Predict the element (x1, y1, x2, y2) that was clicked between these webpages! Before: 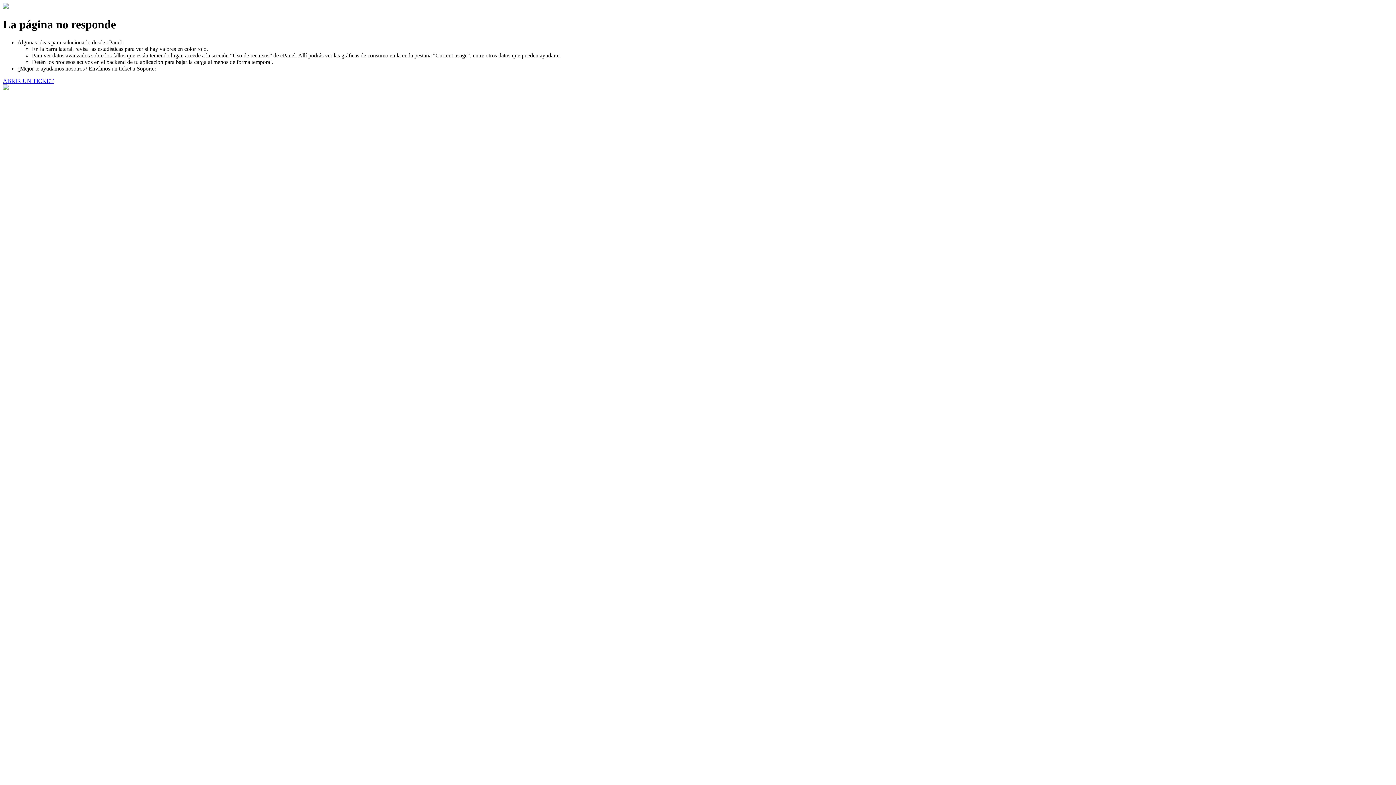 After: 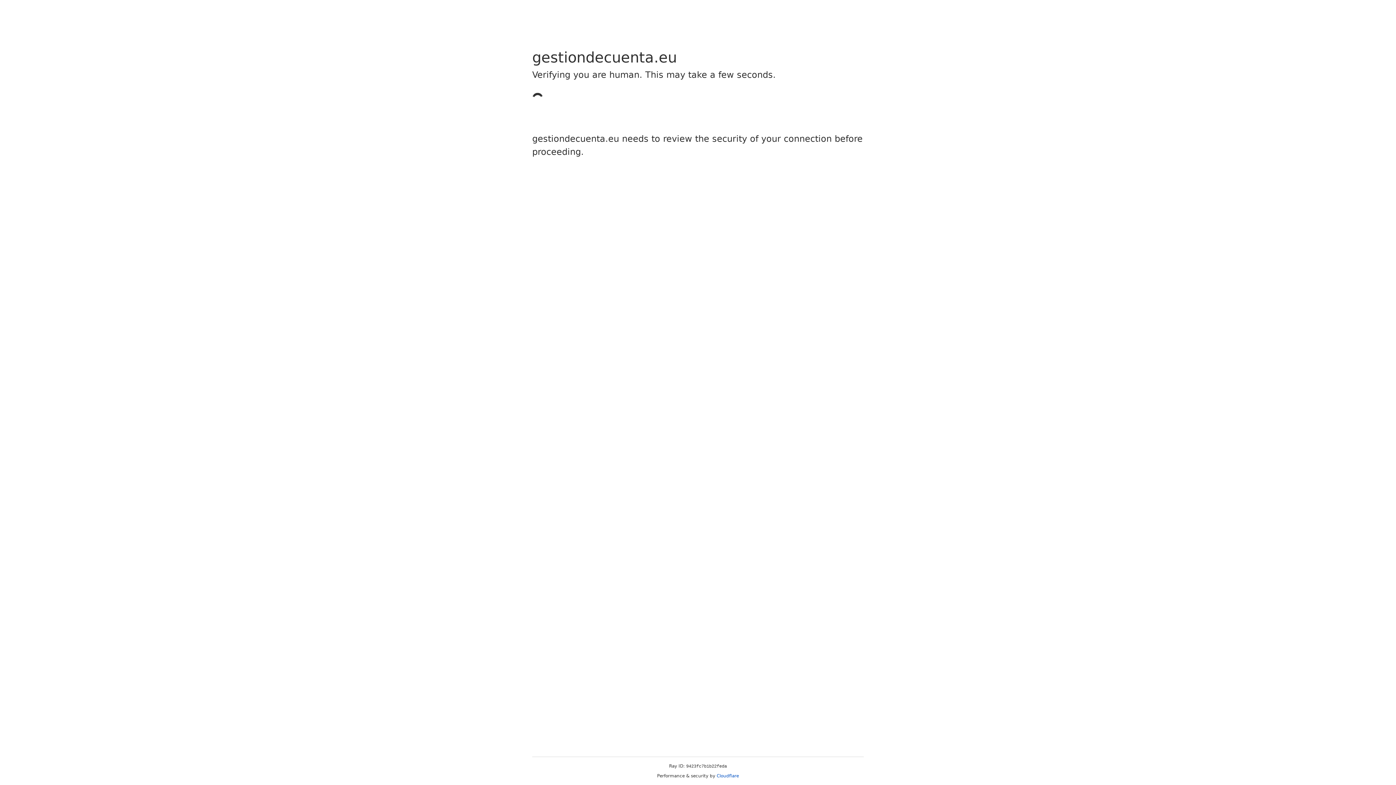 Action: bbox: (2, 77, 53, 83) label: ABRIR UN TICKET